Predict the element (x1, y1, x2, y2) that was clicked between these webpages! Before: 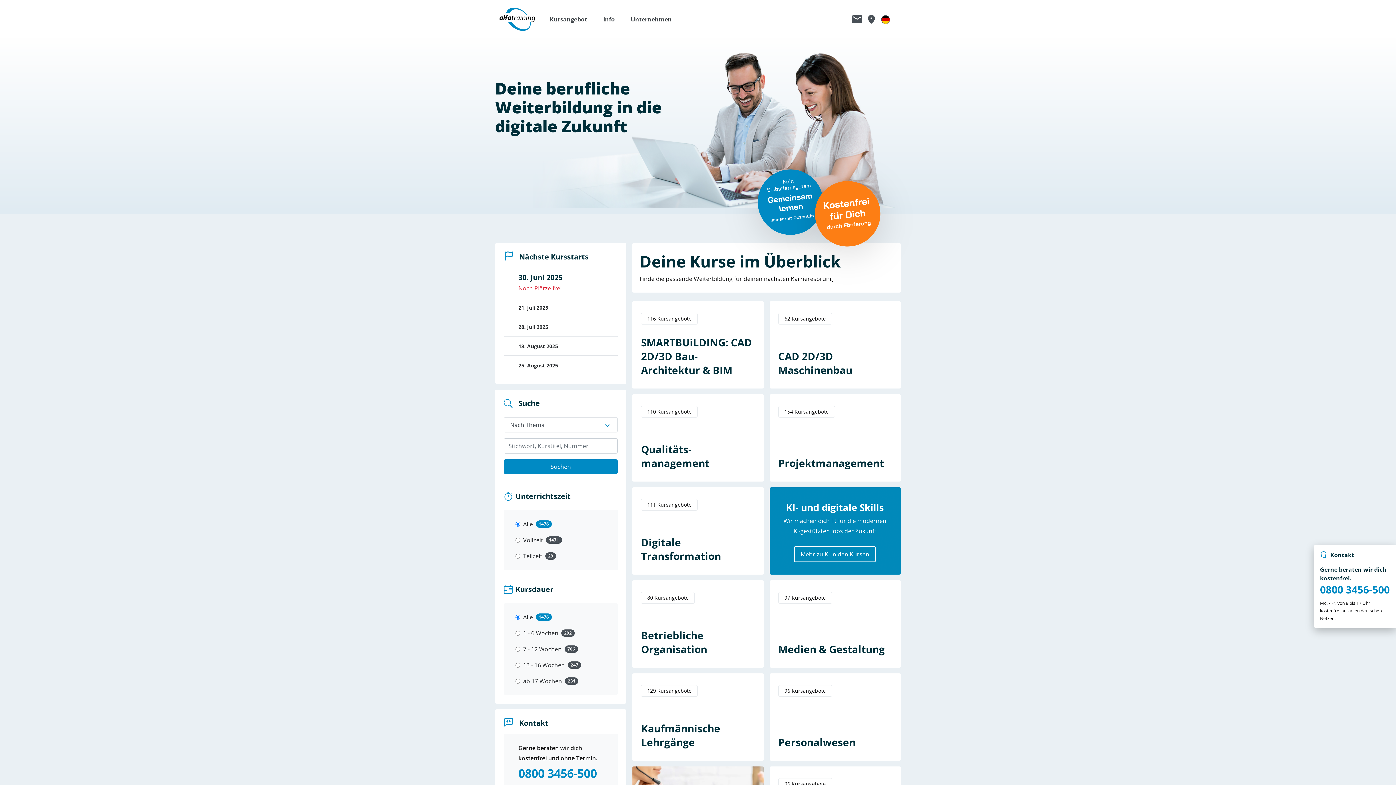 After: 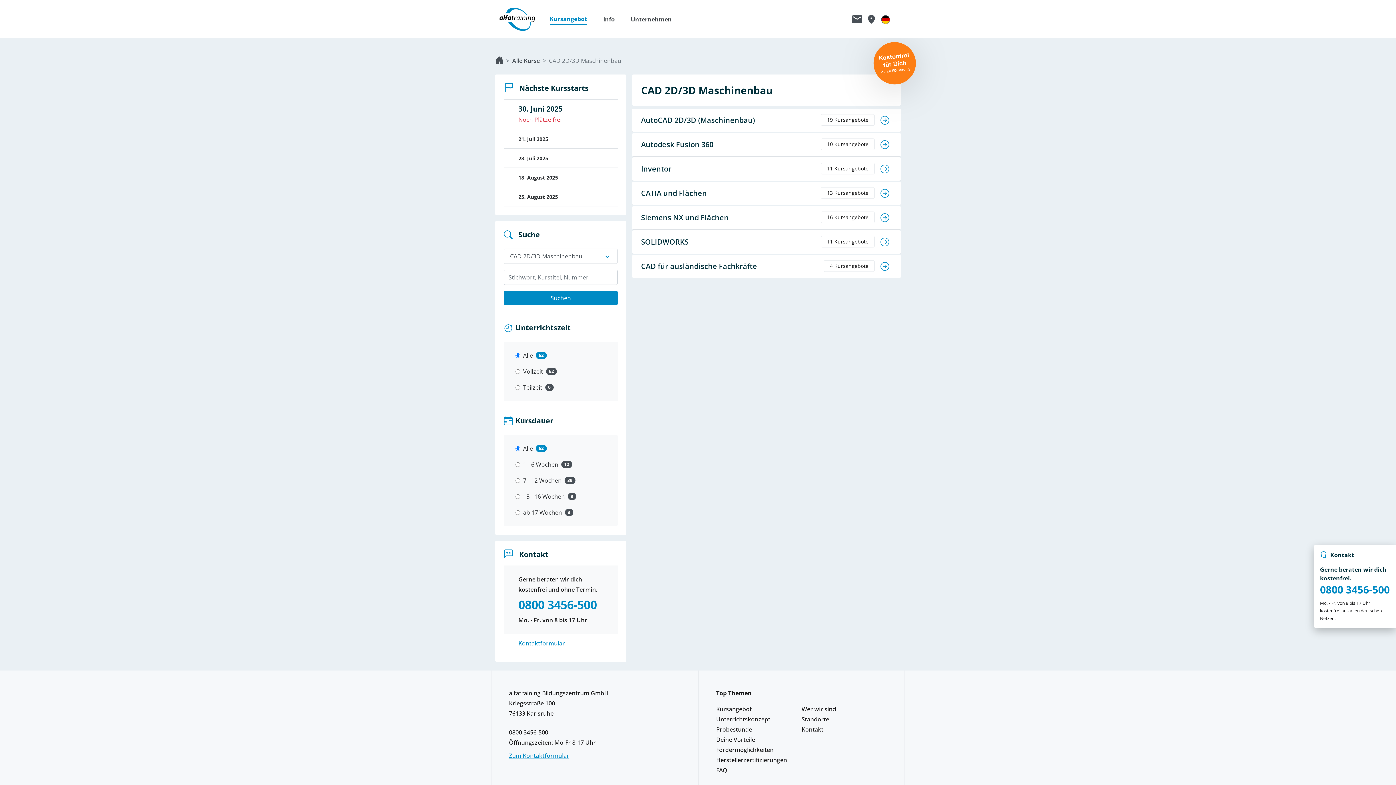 Action: bbox: (769, 301, 901, 388) label: 62 Kursangebote
CAD 2D/3D Maschinenbau